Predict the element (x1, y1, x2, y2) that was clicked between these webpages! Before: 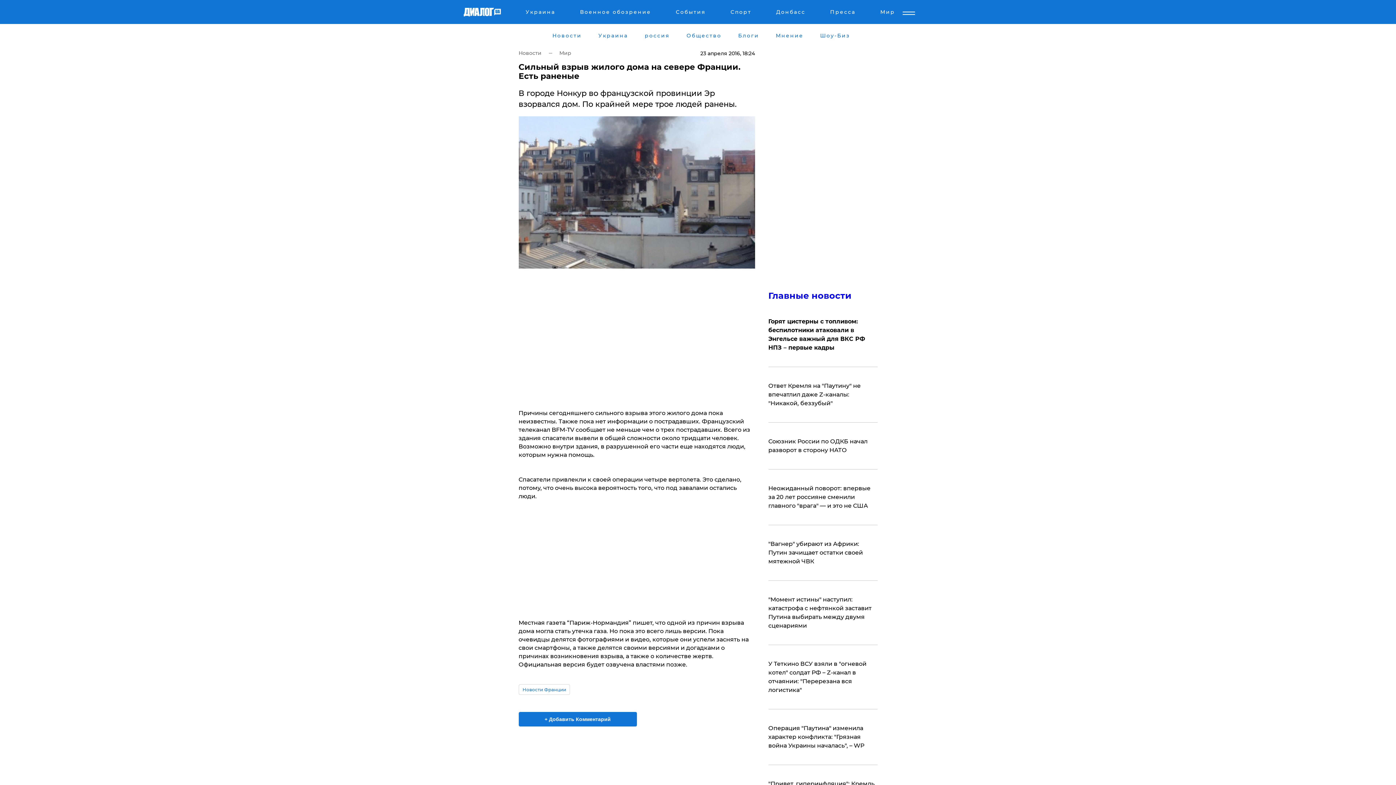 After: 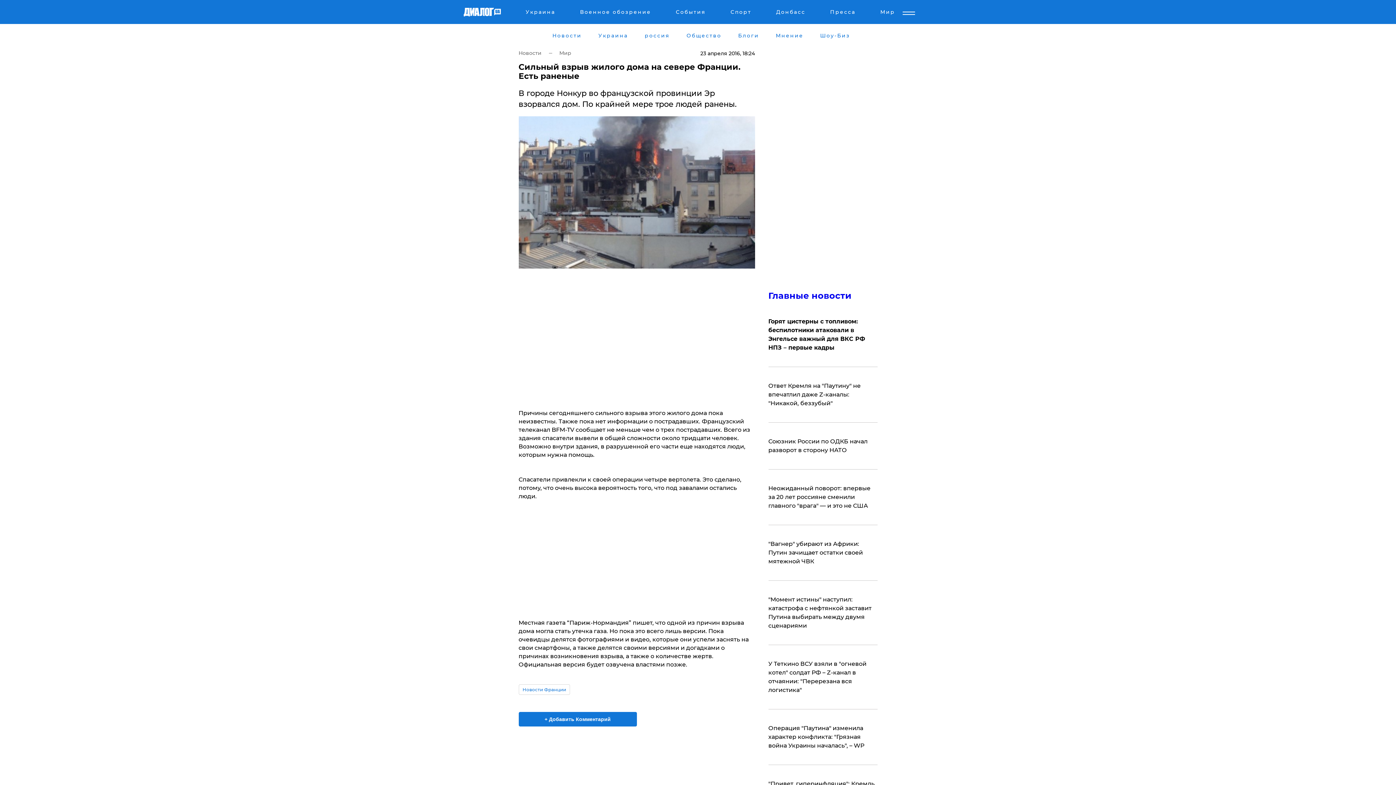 Action: label: + Добавить Комментарий bbox: (518, 712, 636, 727)